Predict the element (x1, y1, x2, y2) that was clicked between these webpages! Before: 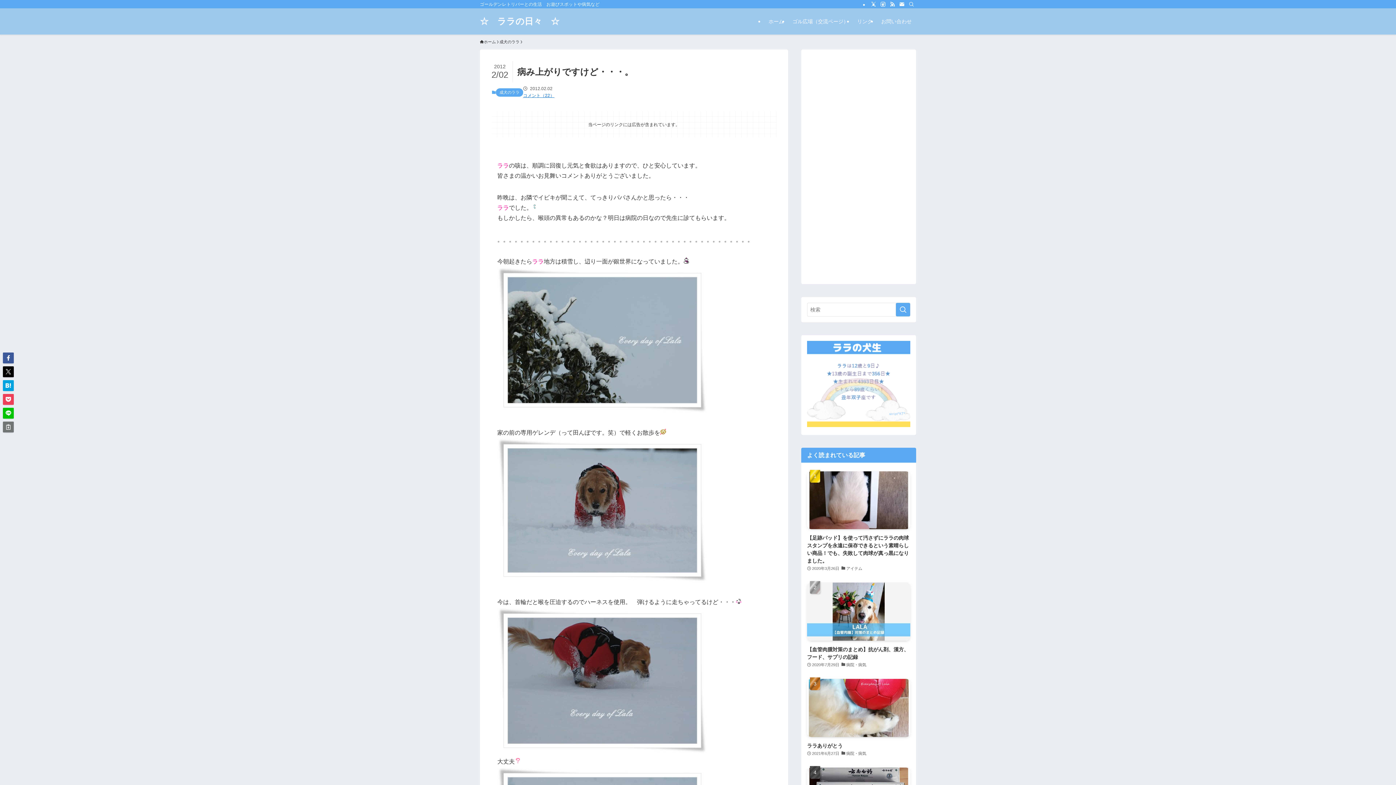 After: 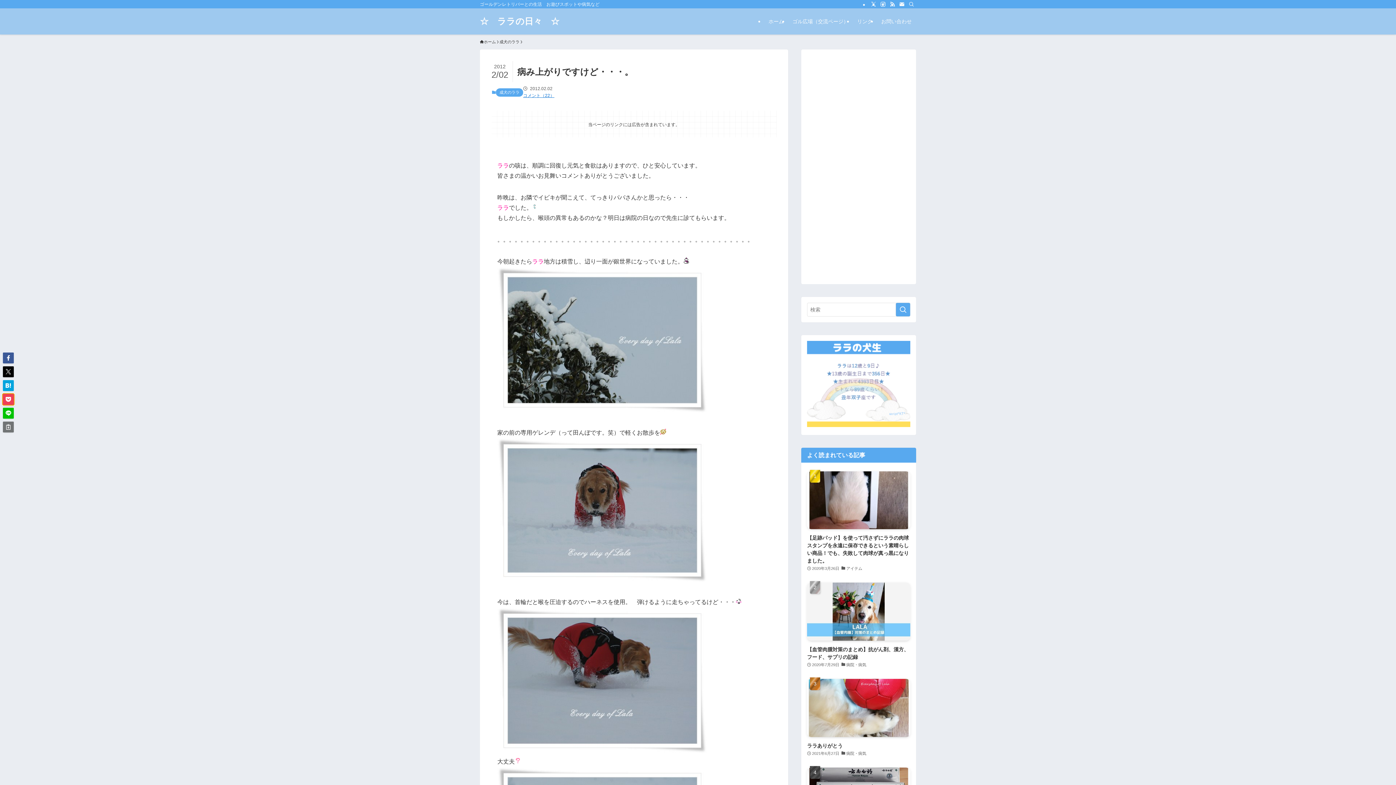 Action: bbox: (2, 394, 13, 405)